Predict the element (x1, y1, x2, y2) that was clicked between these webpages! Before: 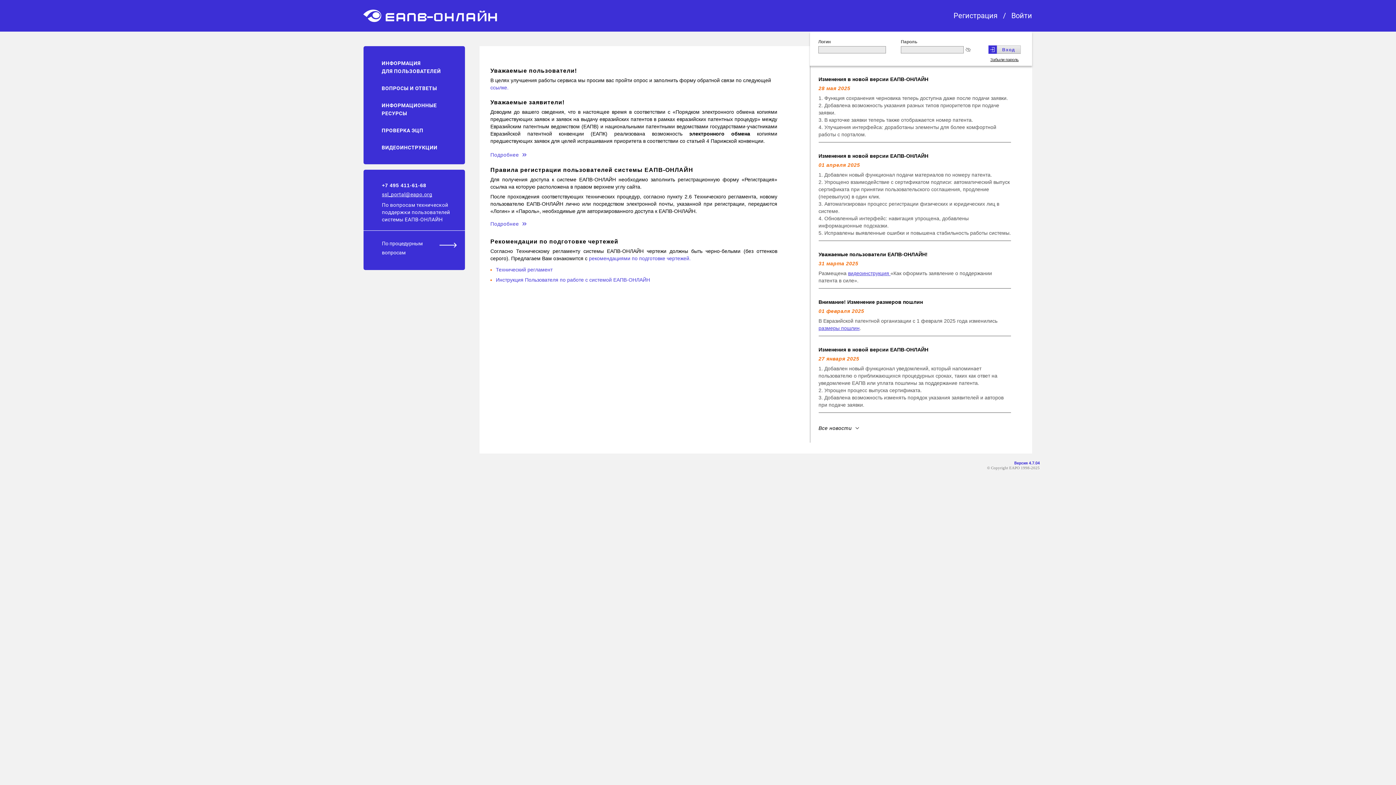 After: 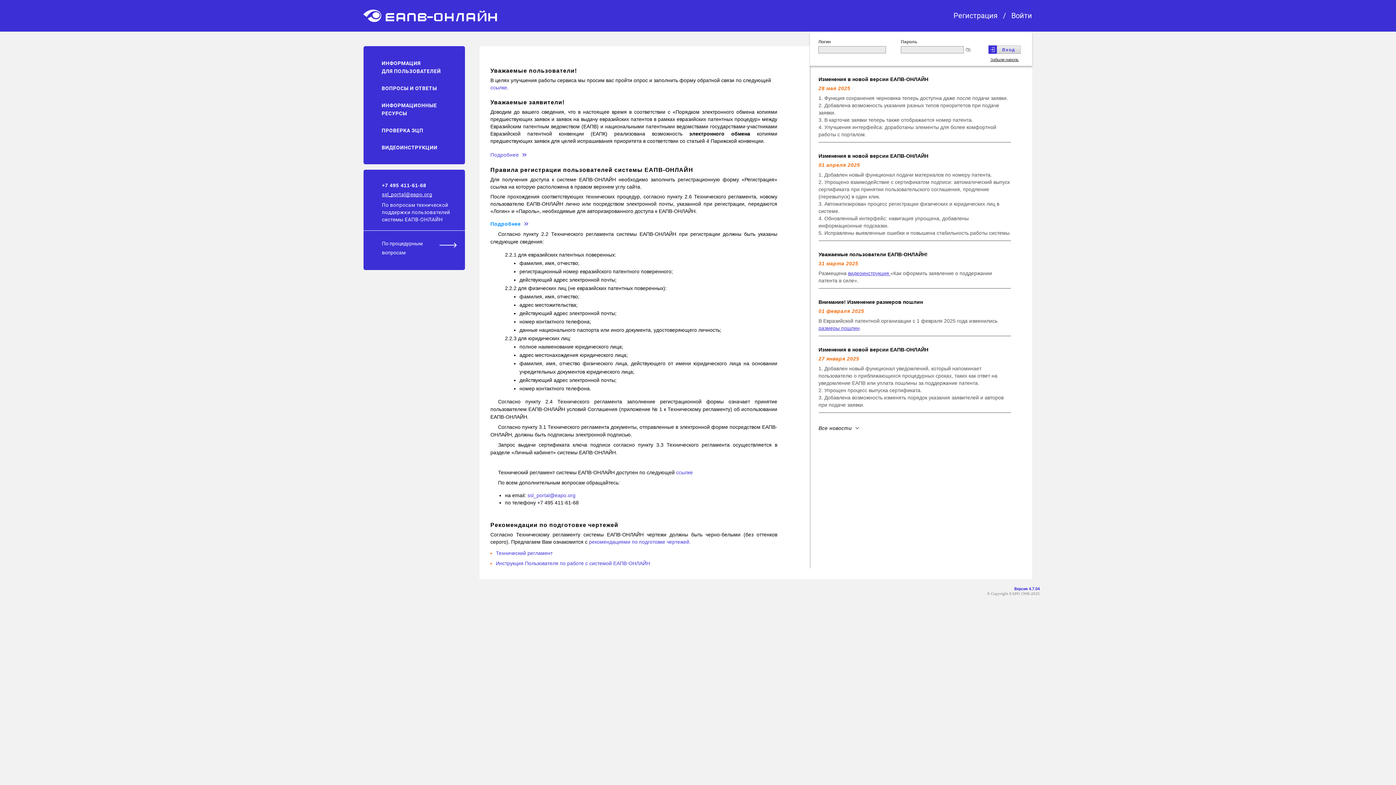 Action: label: Подробнее bbox: (490, 220, 534, 228)